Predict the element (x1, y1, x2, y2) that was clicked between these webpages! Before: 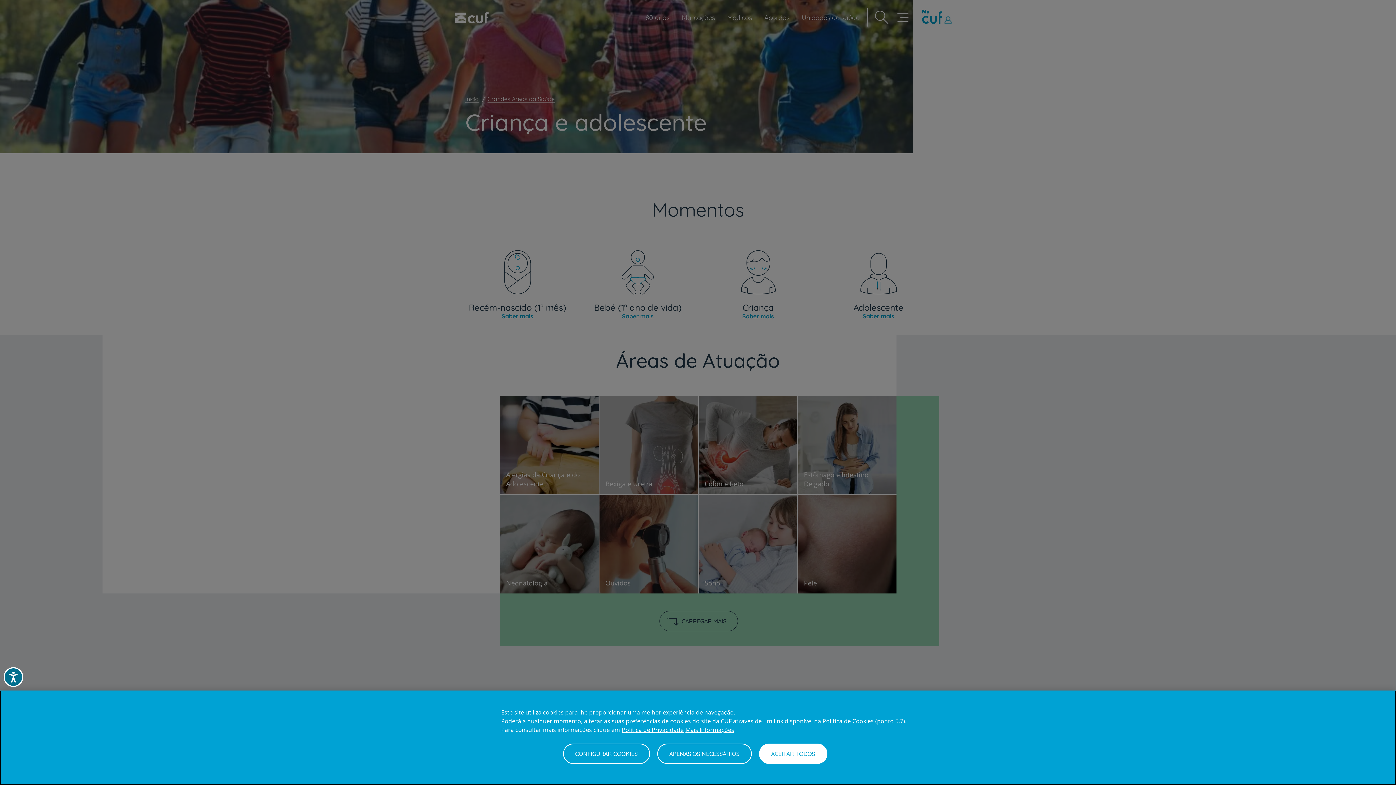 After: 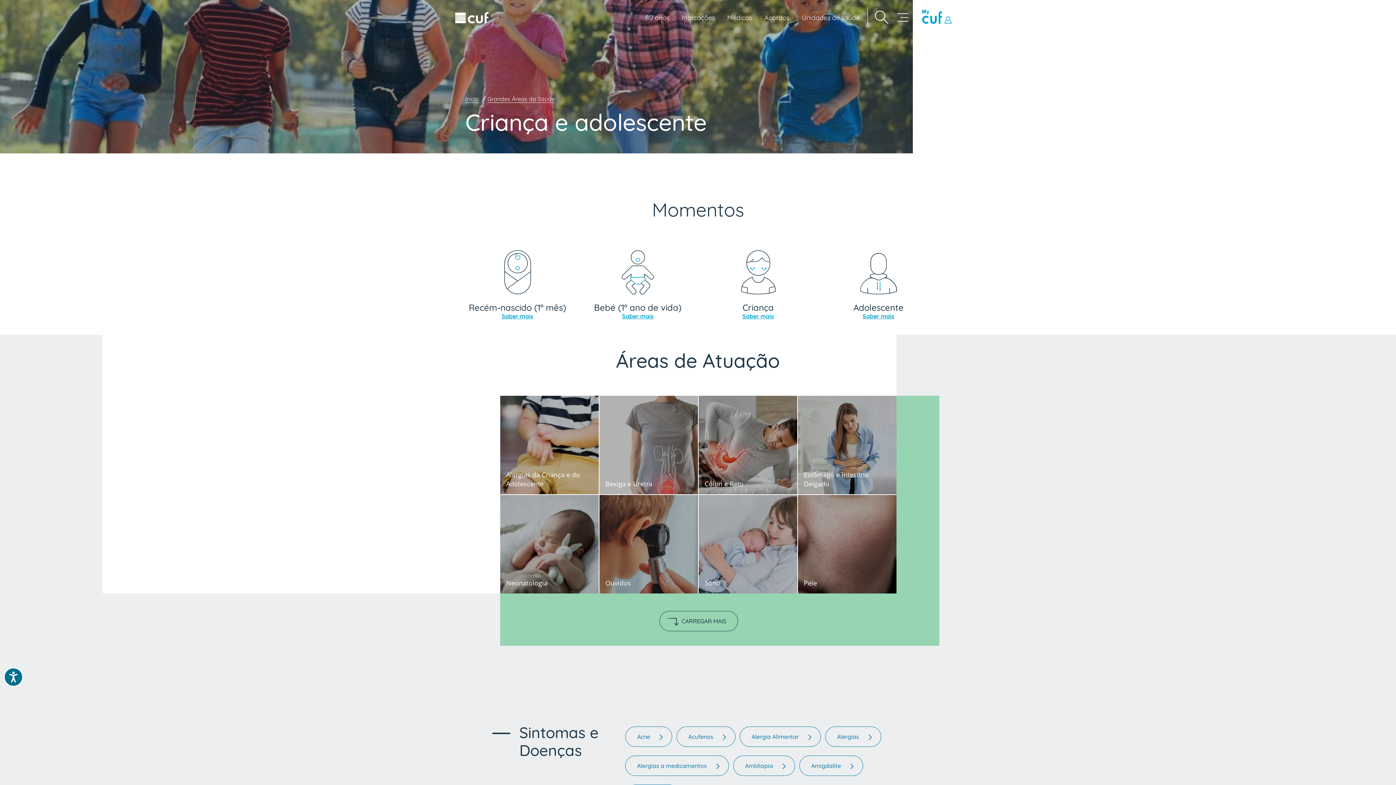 Action: label: ACEITAR TODOS bbox: (759, 744, 827, 764)